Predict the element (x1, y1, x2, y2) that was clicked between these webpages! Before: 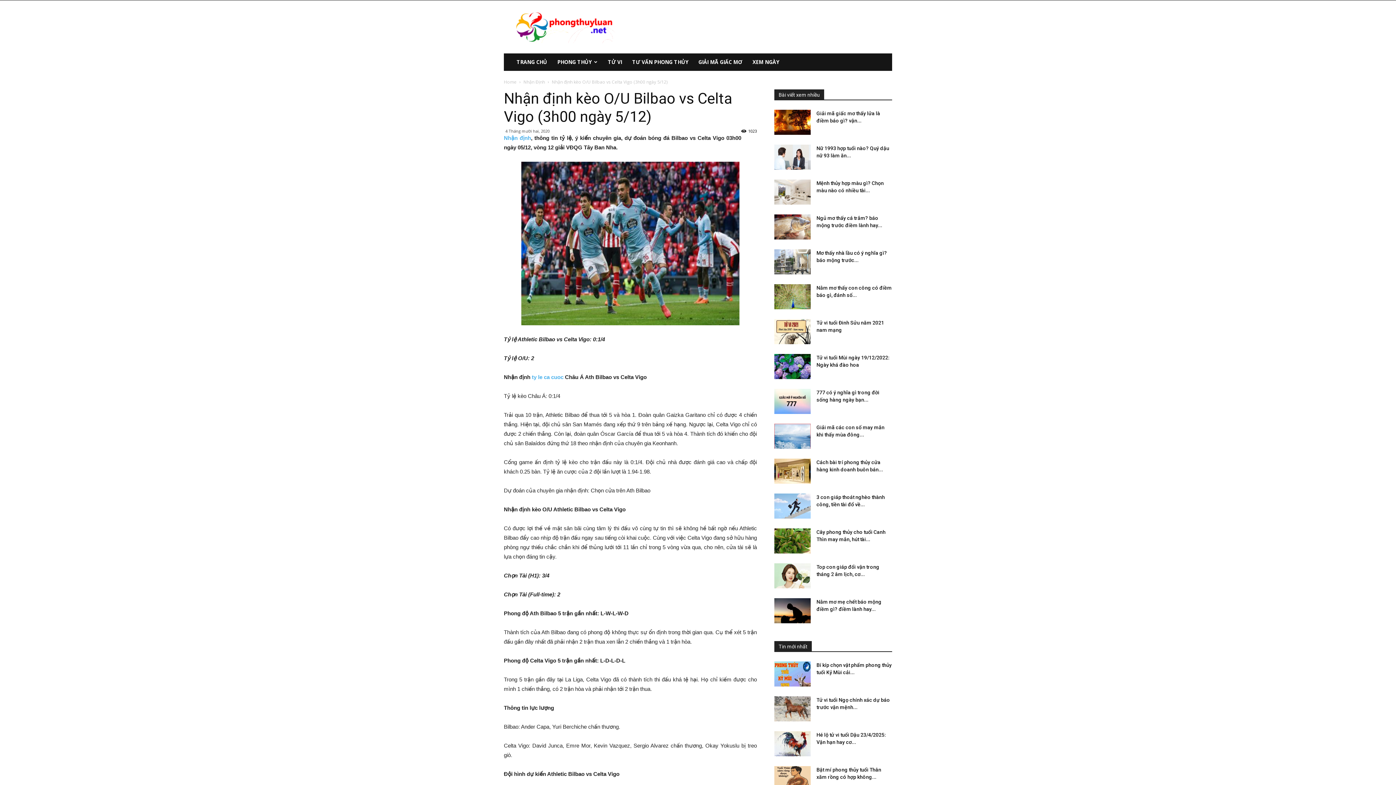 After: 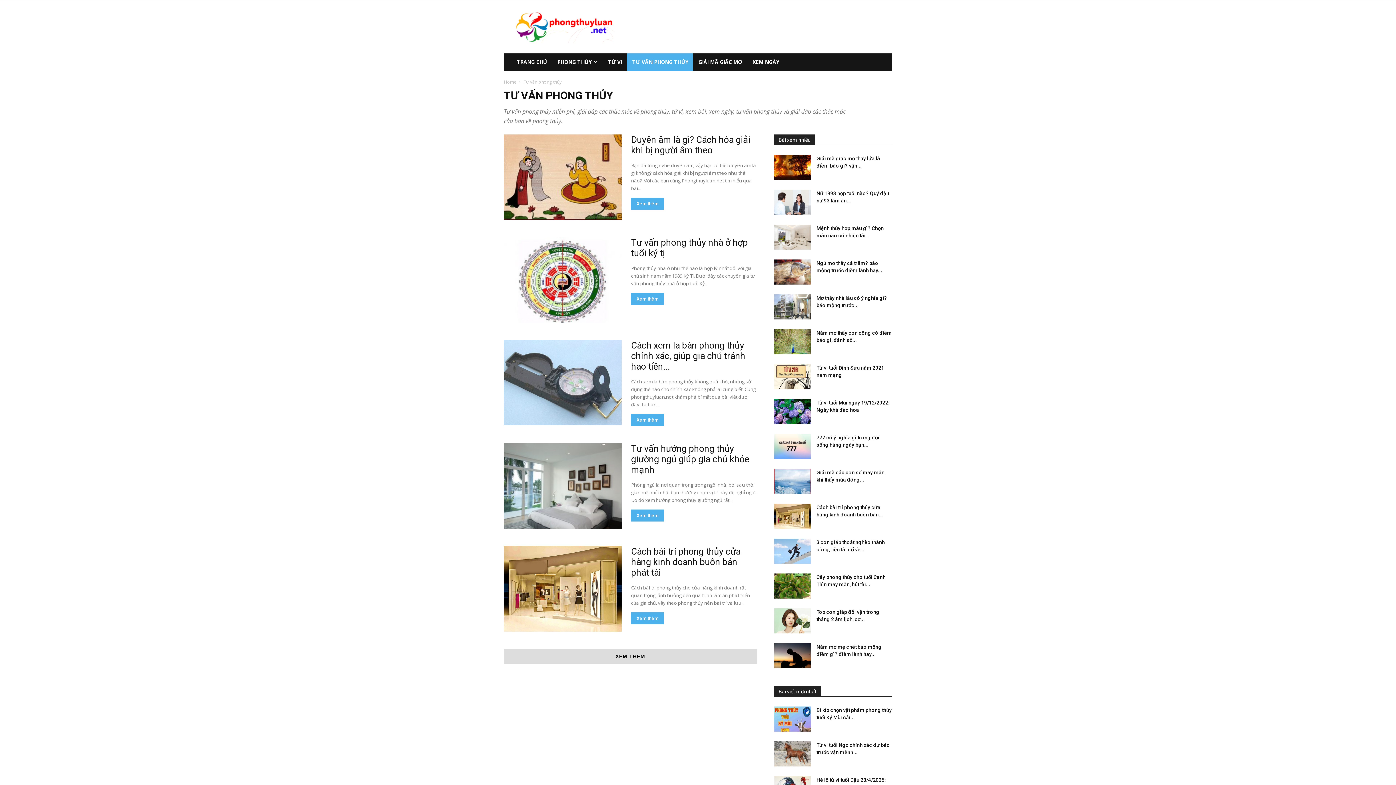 Action: label: TƯ VẤN PHONG THỦY bbox: (627, 53, 693, 70)